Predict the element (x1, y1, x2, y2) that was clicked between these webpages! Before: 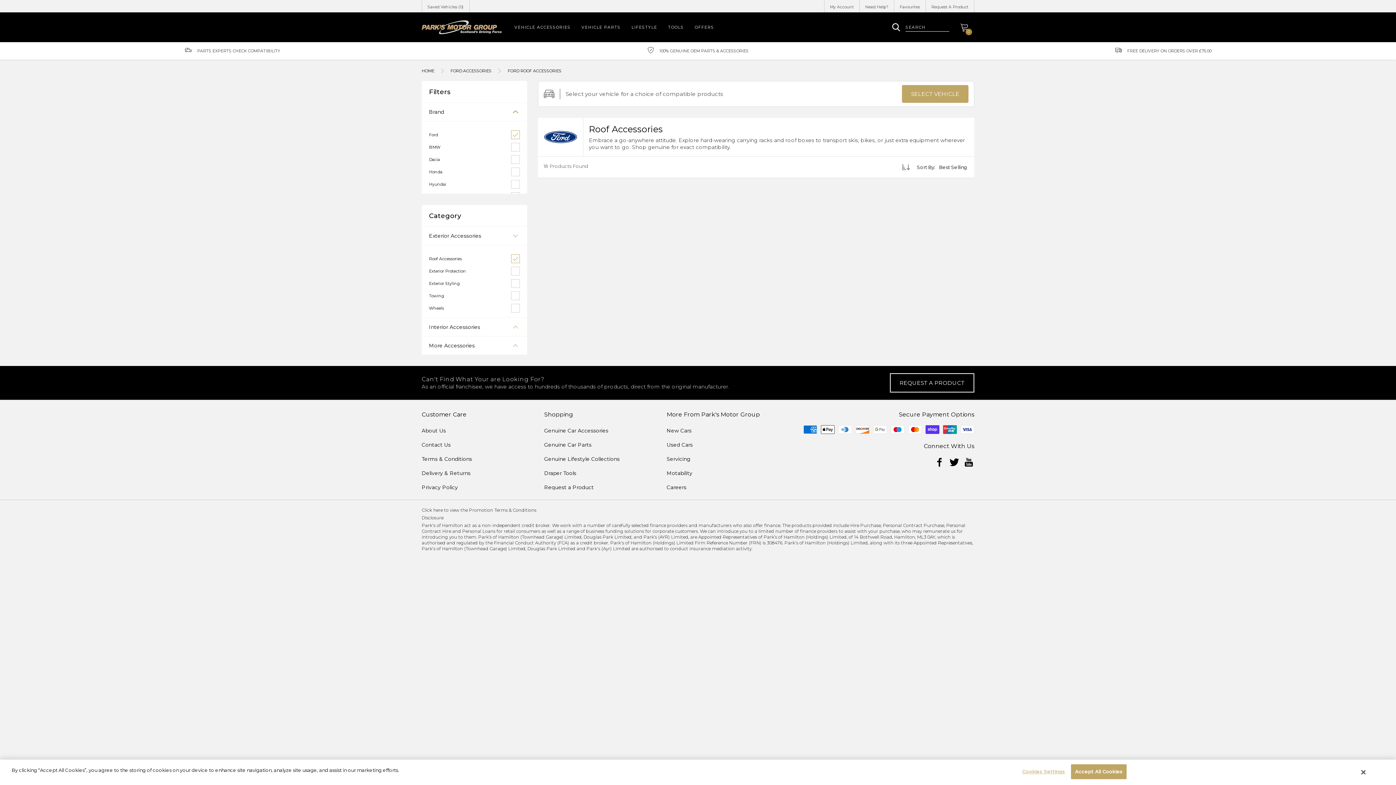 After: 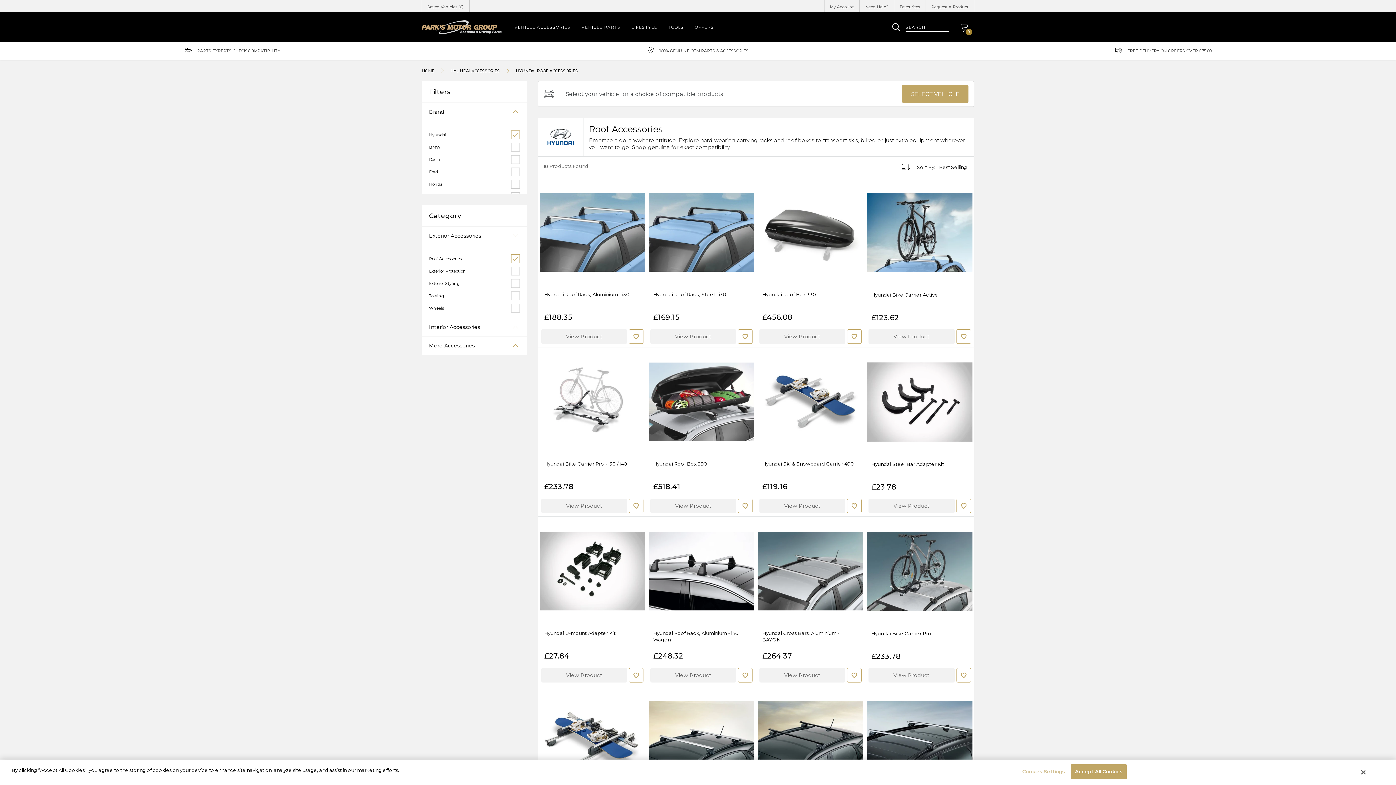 Action: label: Hyundai bbox: (429, 180, 520, 188)